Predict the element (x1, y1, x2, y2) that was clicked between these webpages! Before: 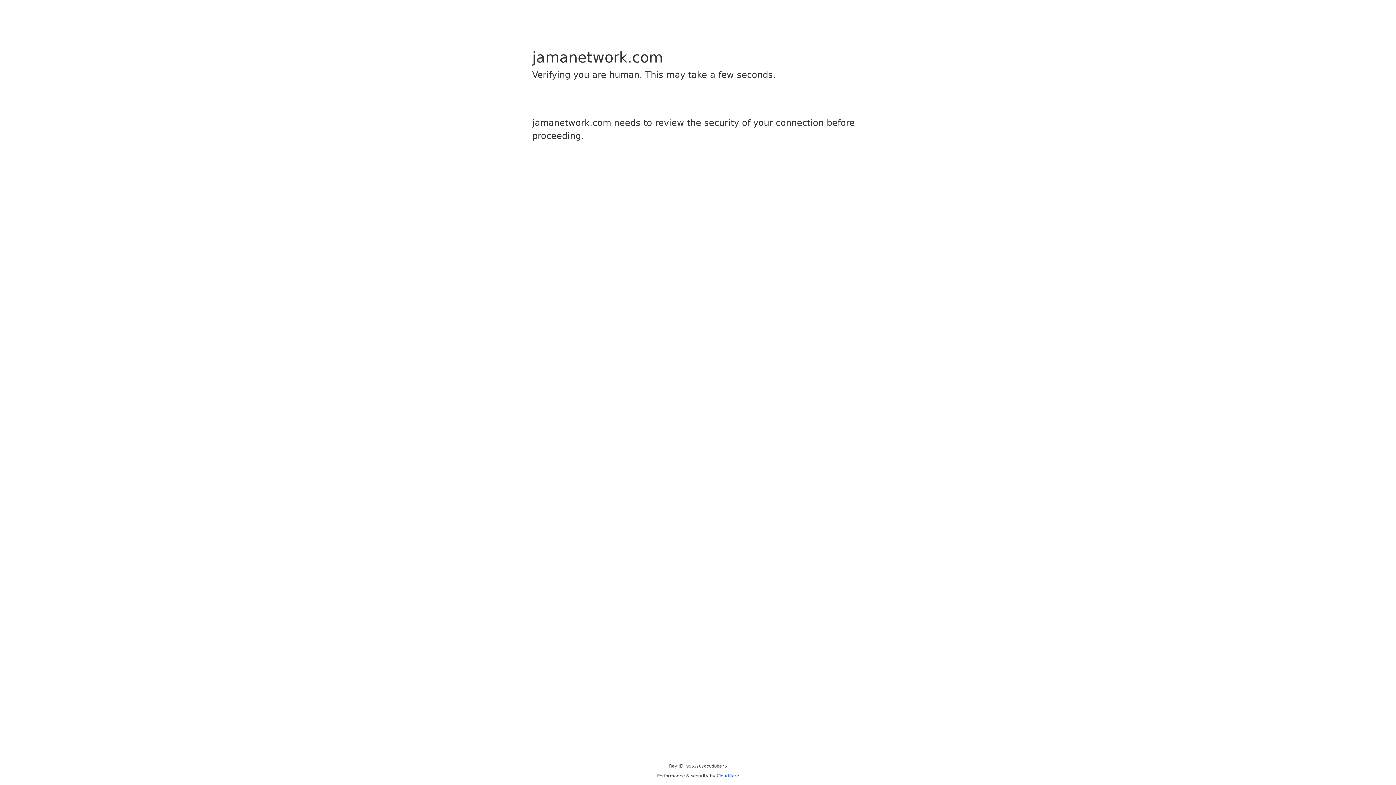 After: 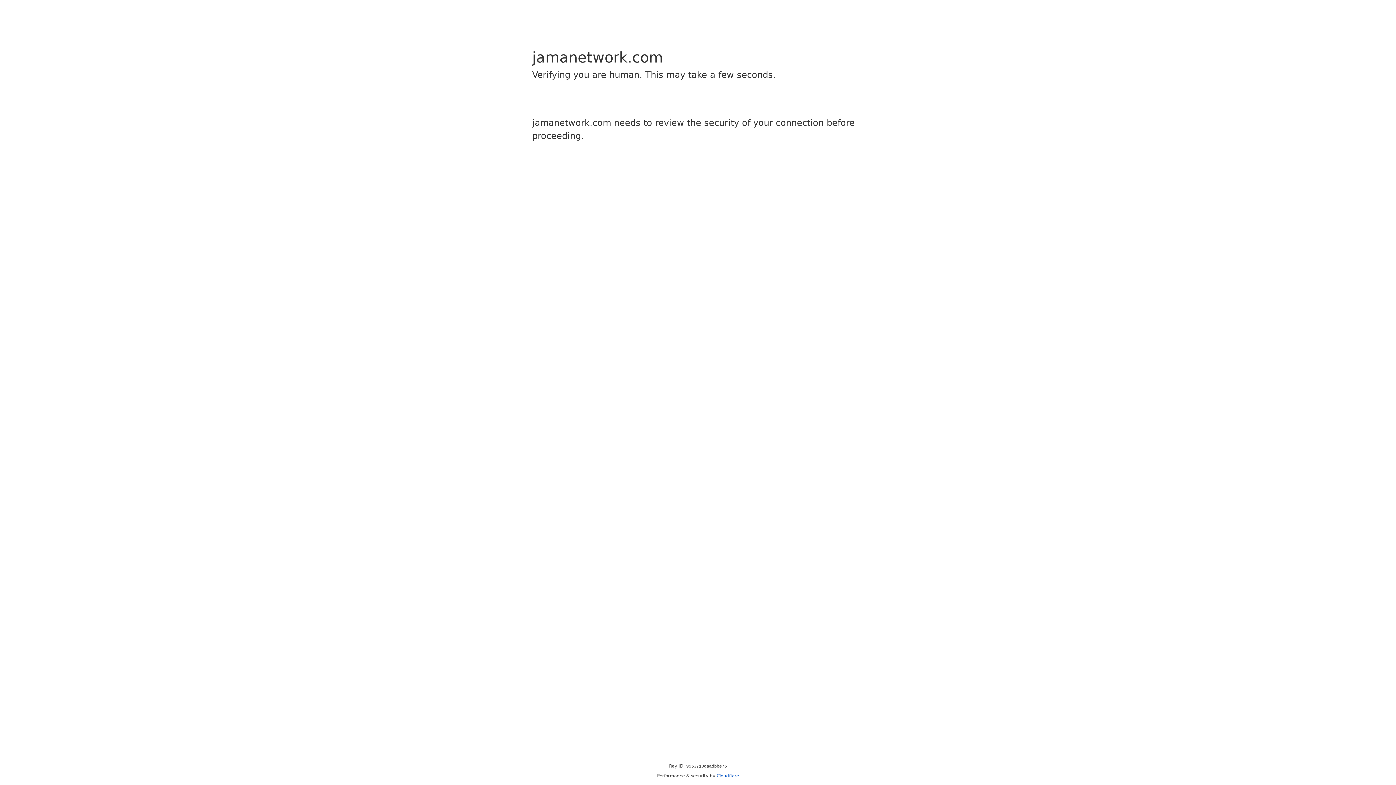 Action: bbox: (716, 773, 739, 778) label: Cloudflare